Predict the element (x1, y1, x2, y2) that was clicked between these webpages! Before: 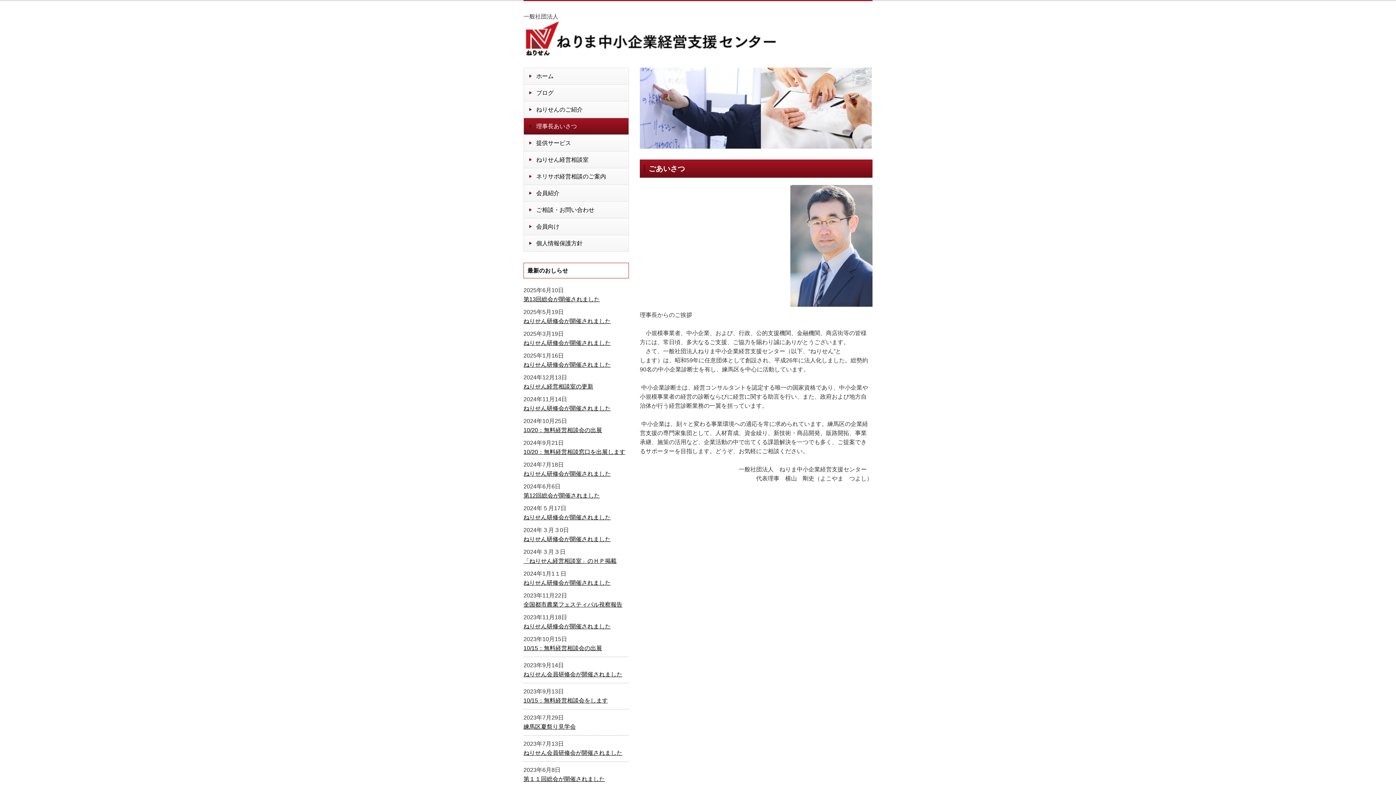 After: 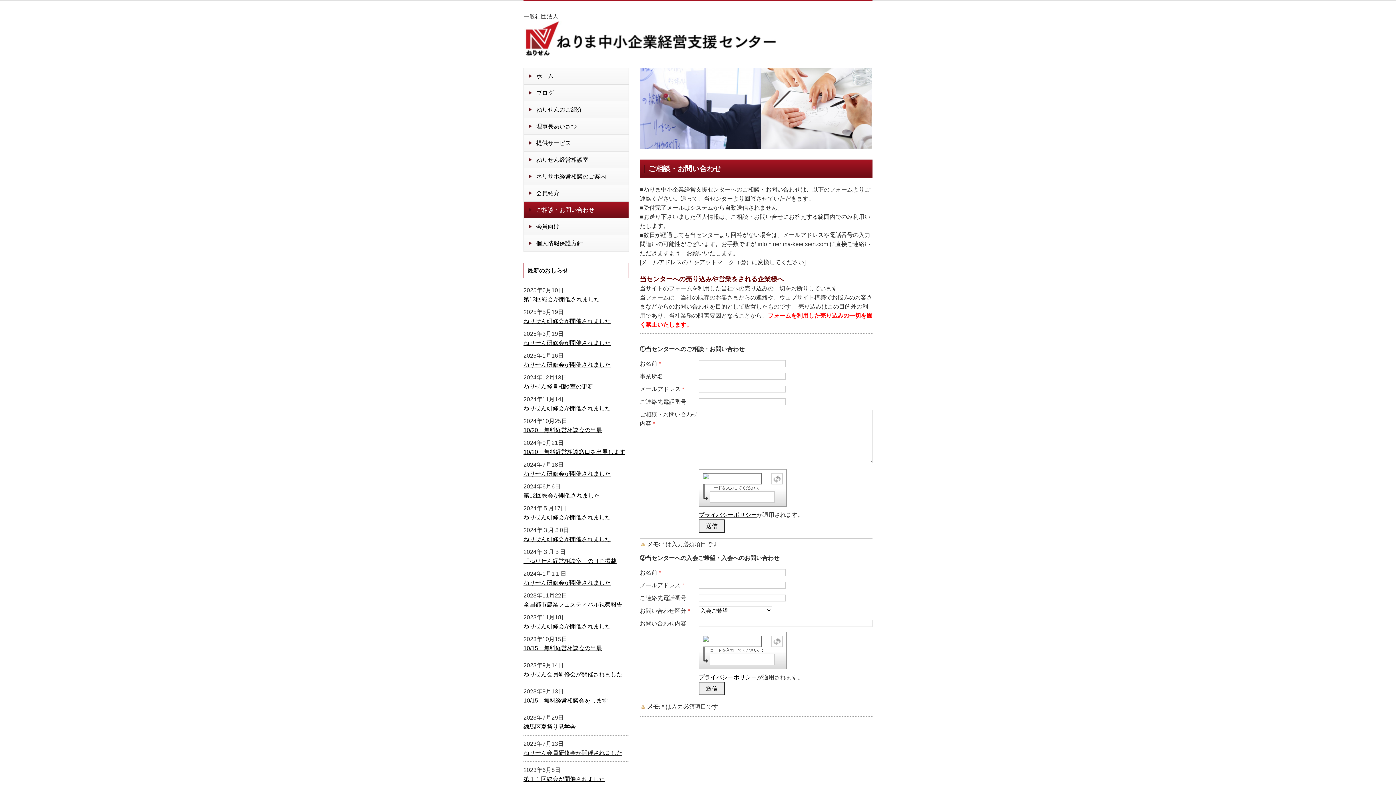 Action: label: ご相談・お問い合わせ bbox: (524, 201, 628, 218)